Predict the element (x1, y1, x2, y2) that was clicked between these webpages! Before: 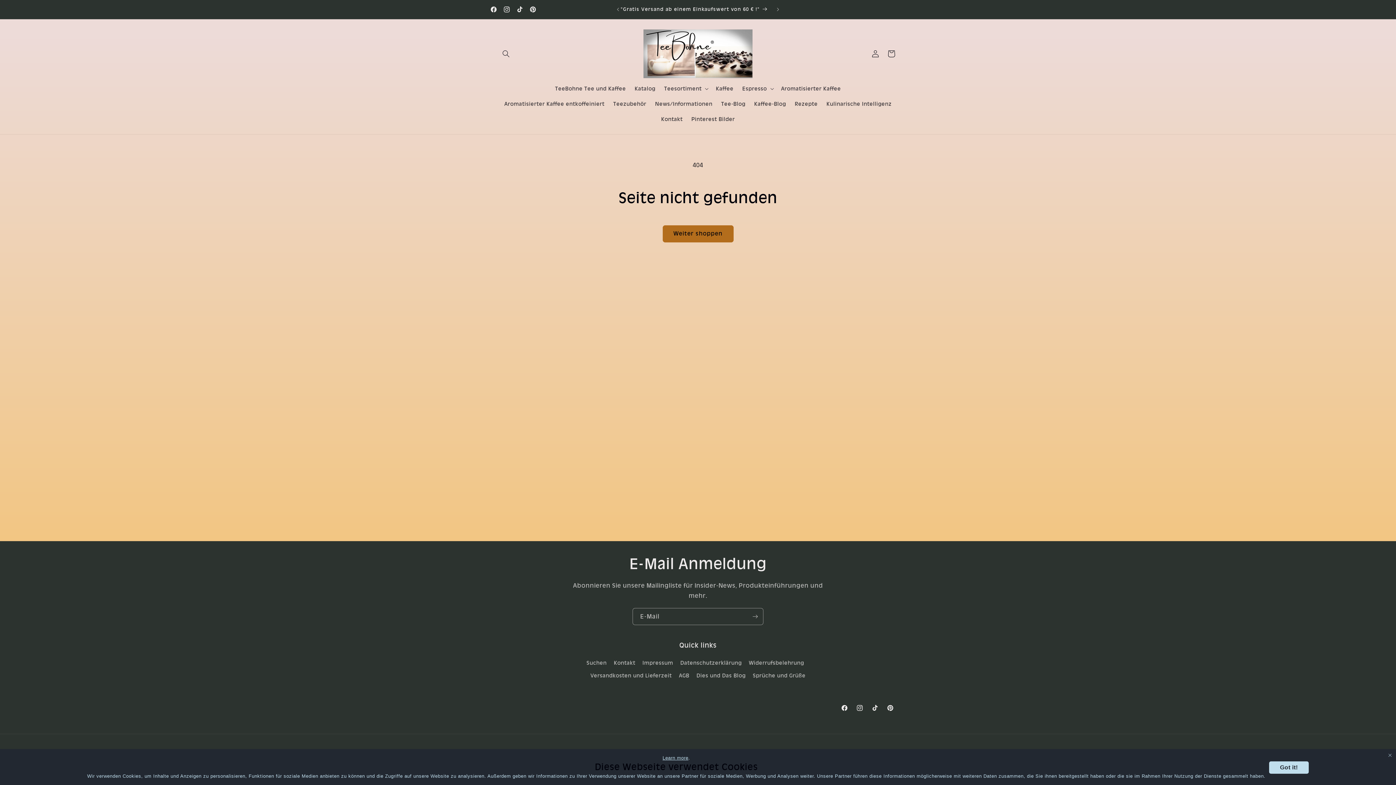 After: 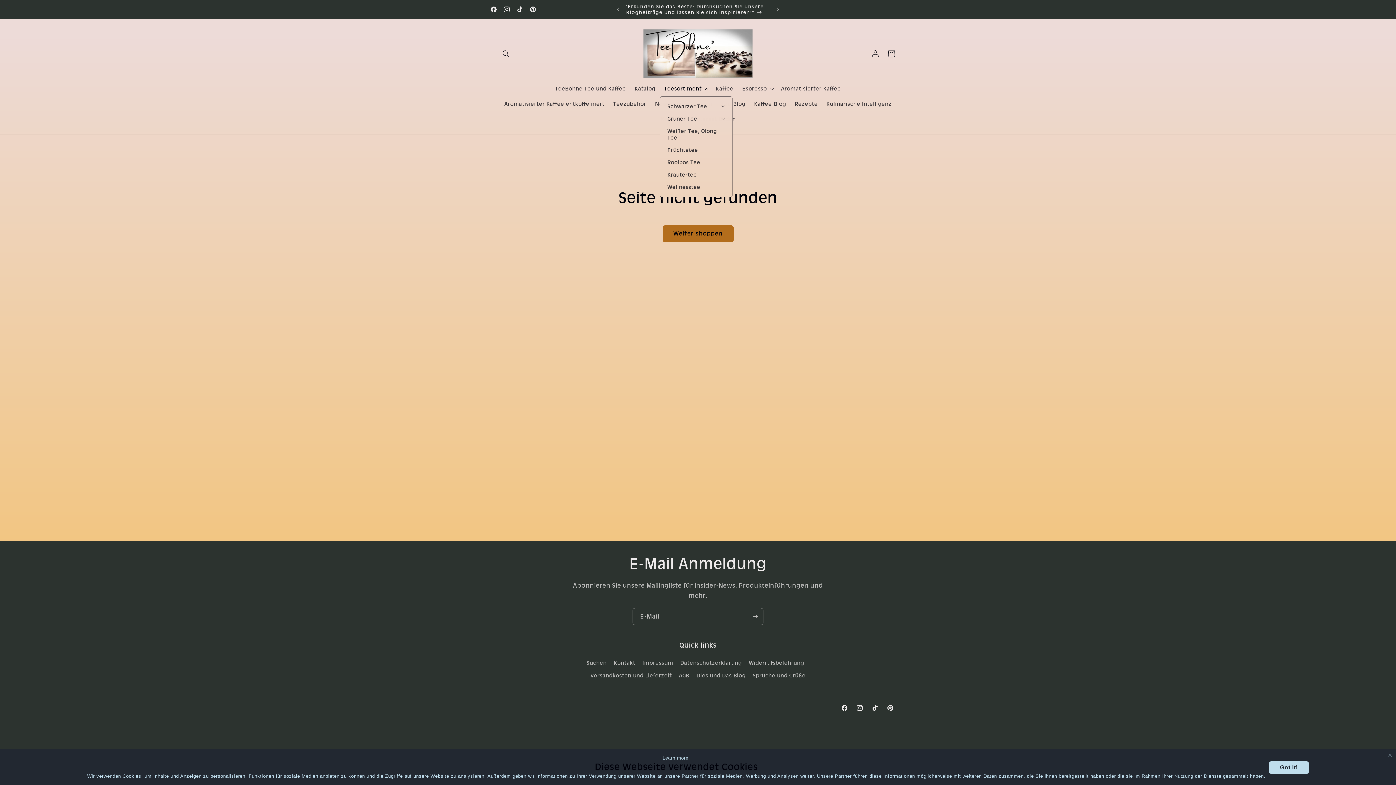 Action: label: Teesortiment bbox: (659, 80, 711, 96)